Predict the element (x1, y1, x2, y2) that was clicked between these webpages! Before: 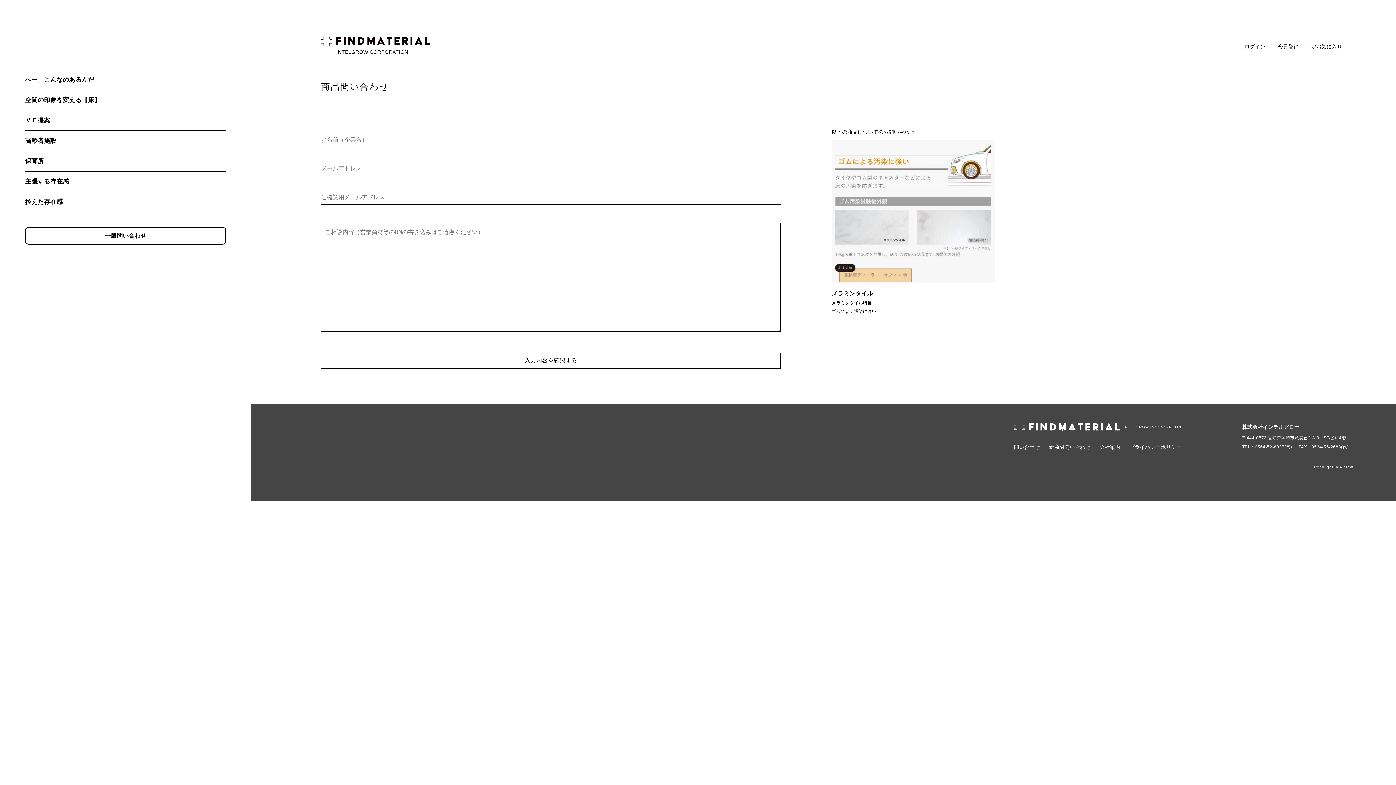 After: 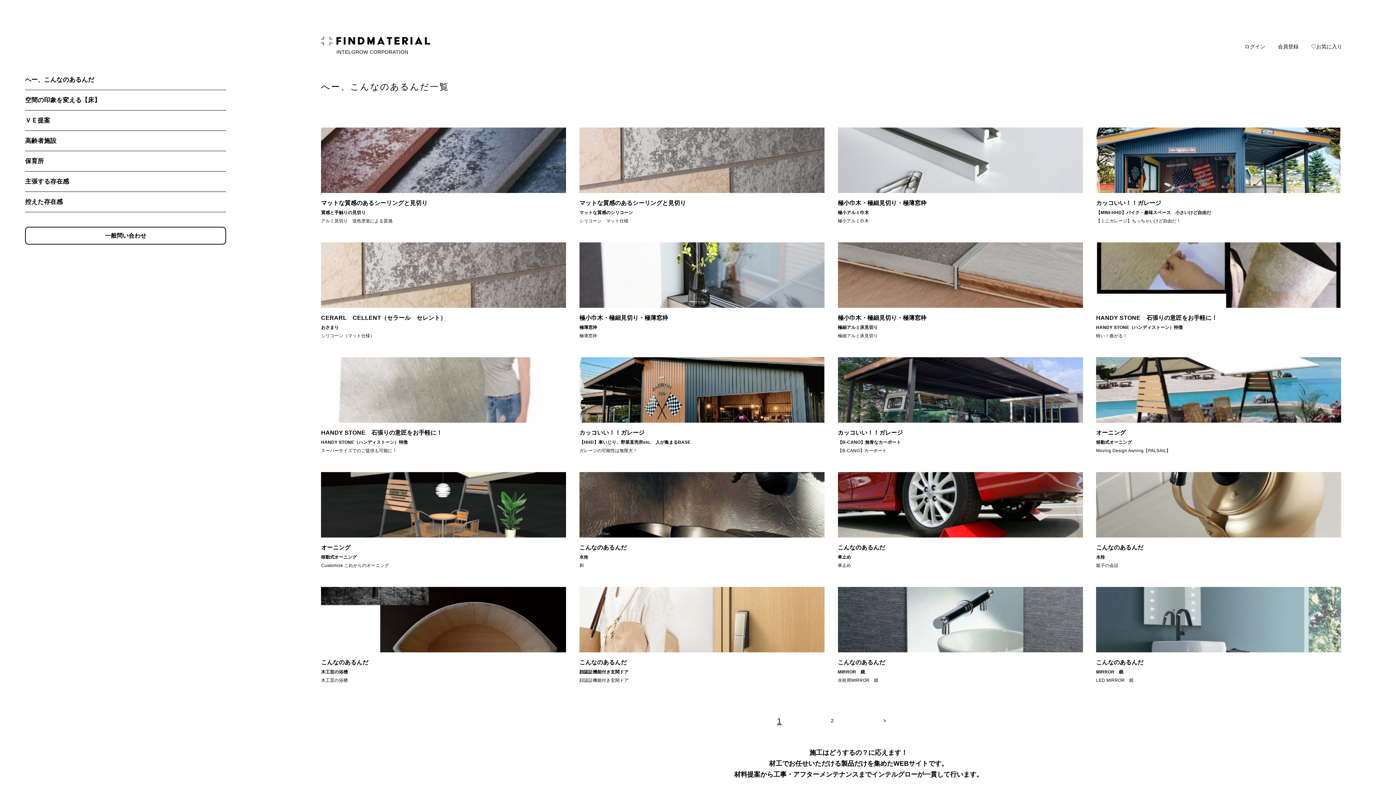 Action: label: へー、こんなのあるんだ bbox: (25, 69, 226, 89)